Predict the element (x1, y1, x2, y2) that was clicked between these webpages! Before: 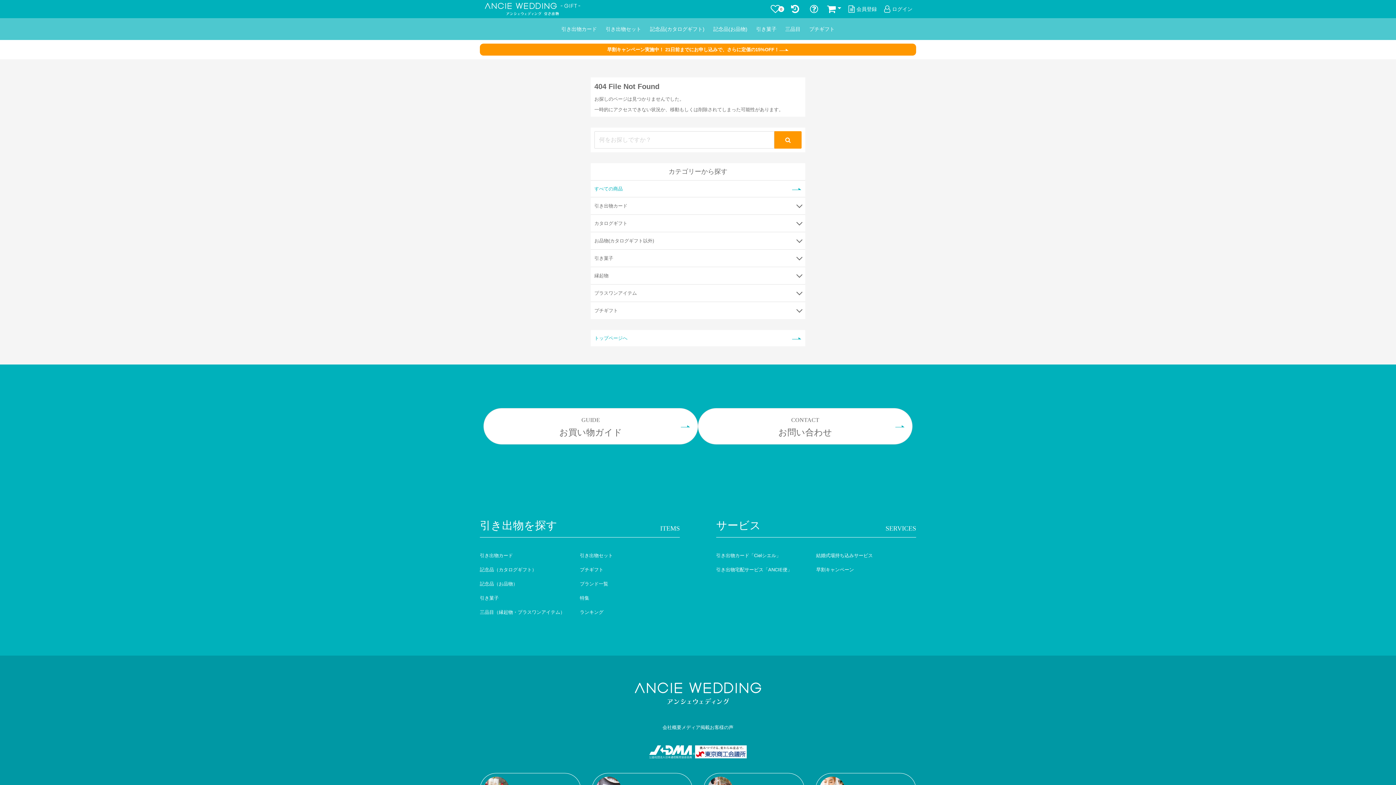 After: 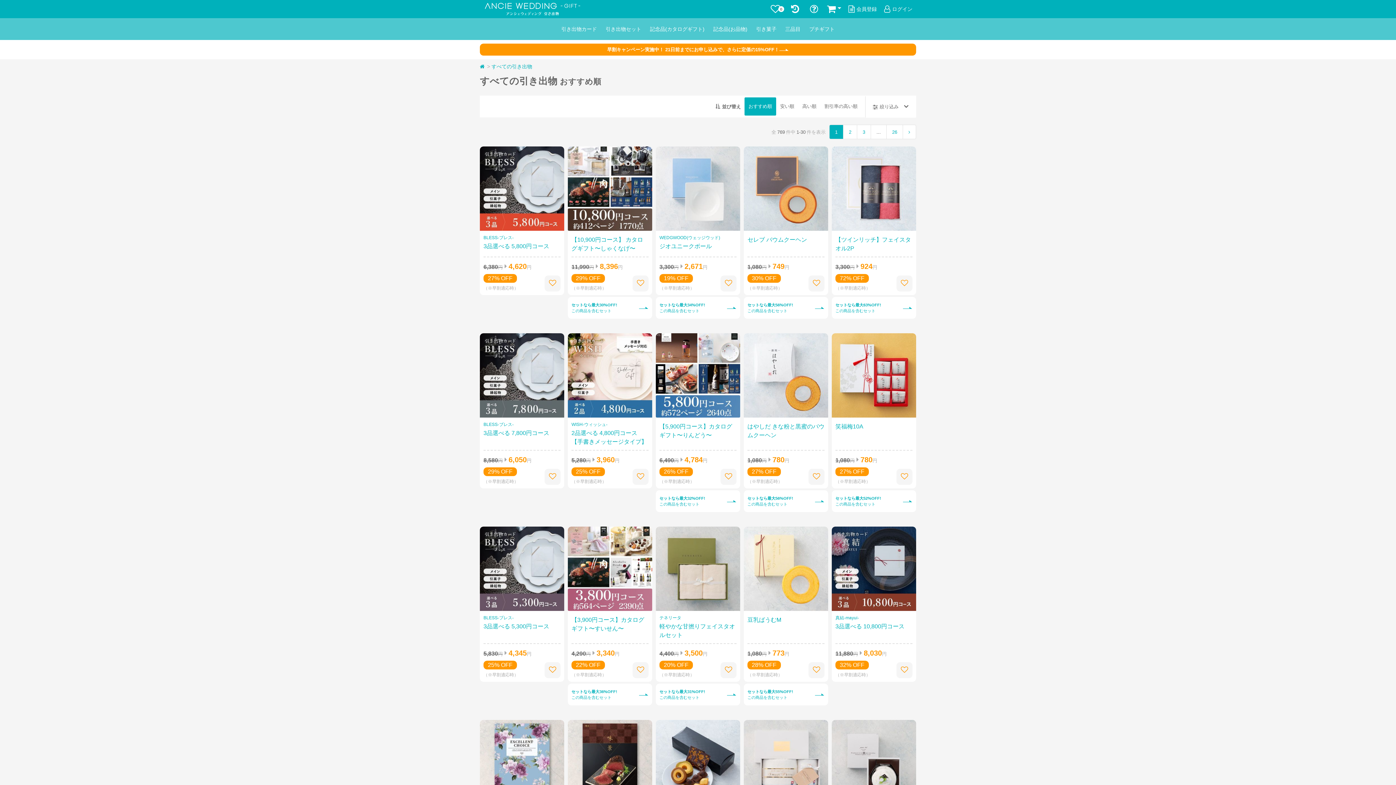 Action: bbox: (774, 131, 801, 148)